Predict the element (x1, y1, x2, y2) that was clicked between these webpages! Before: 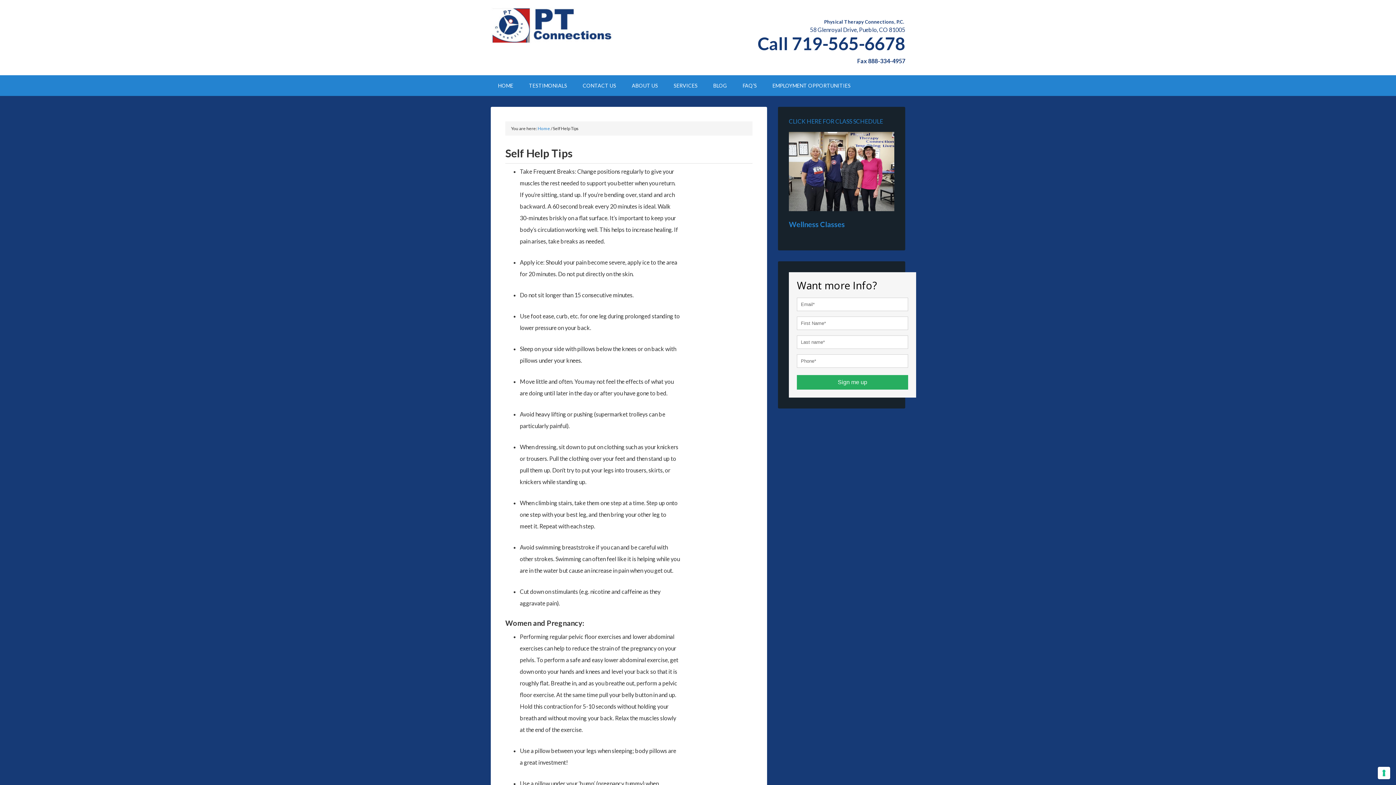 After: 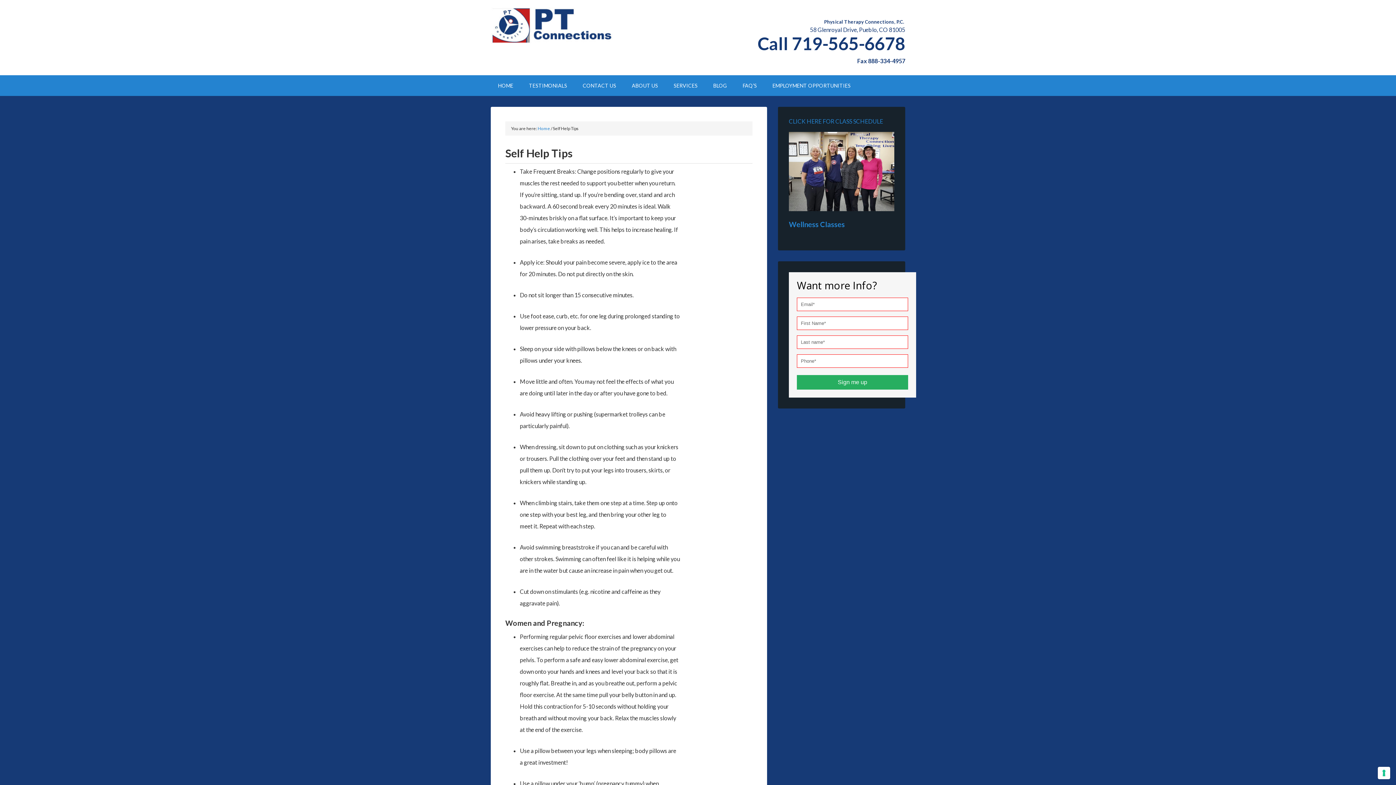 Action: bbox: (797, 375, 908, 389) label: Sign me up